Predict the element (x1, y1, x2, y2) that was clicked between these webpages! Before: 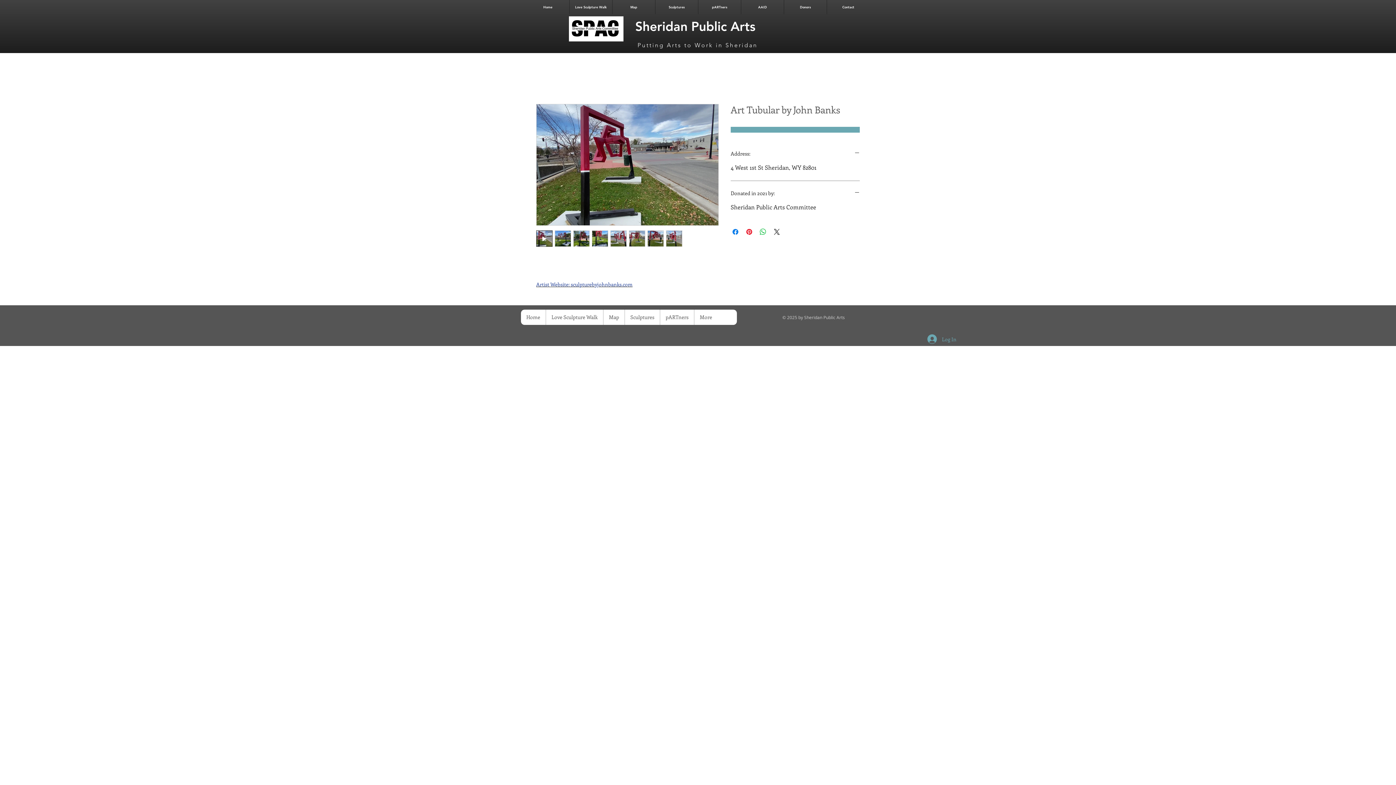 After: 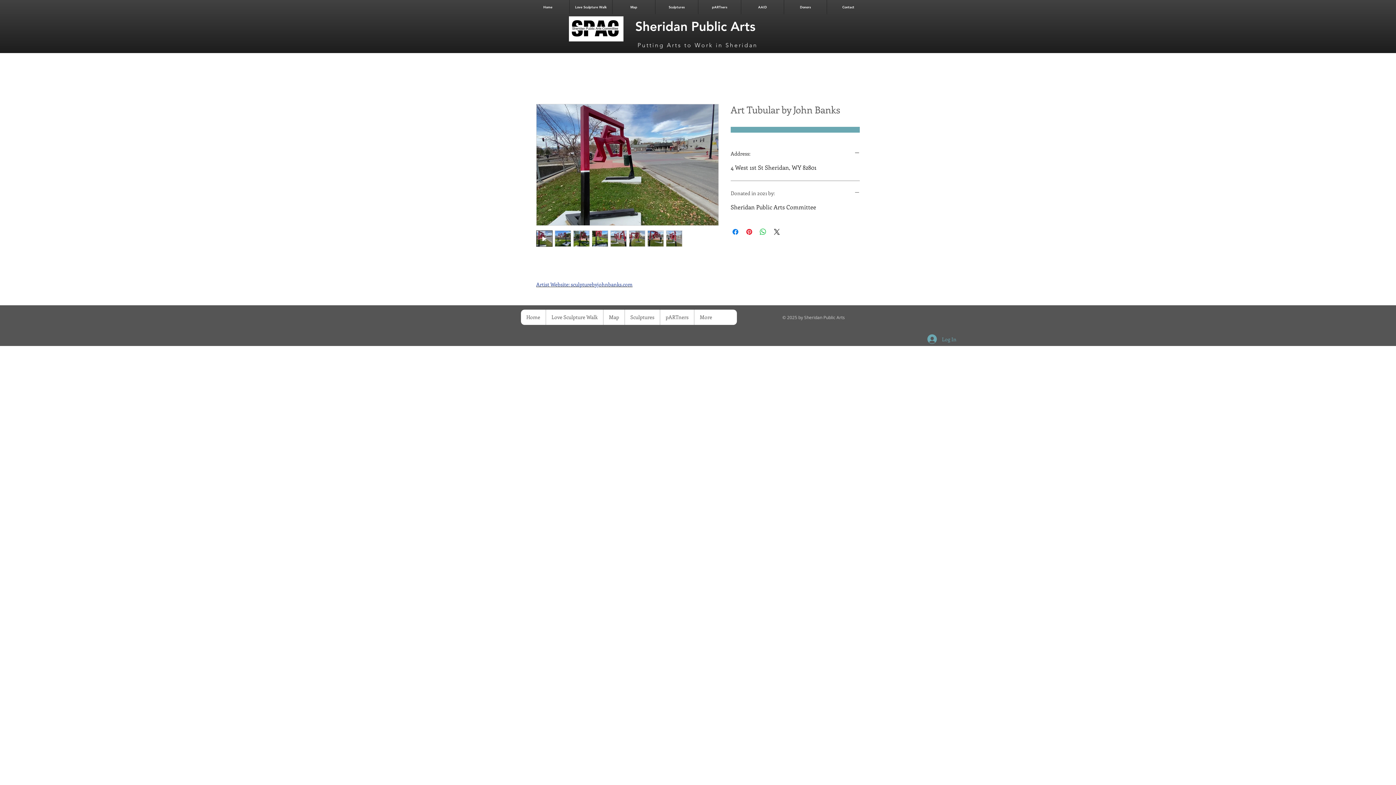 Action: bbox: (730, 189, 860, 196) label: Donated in 2021 by: